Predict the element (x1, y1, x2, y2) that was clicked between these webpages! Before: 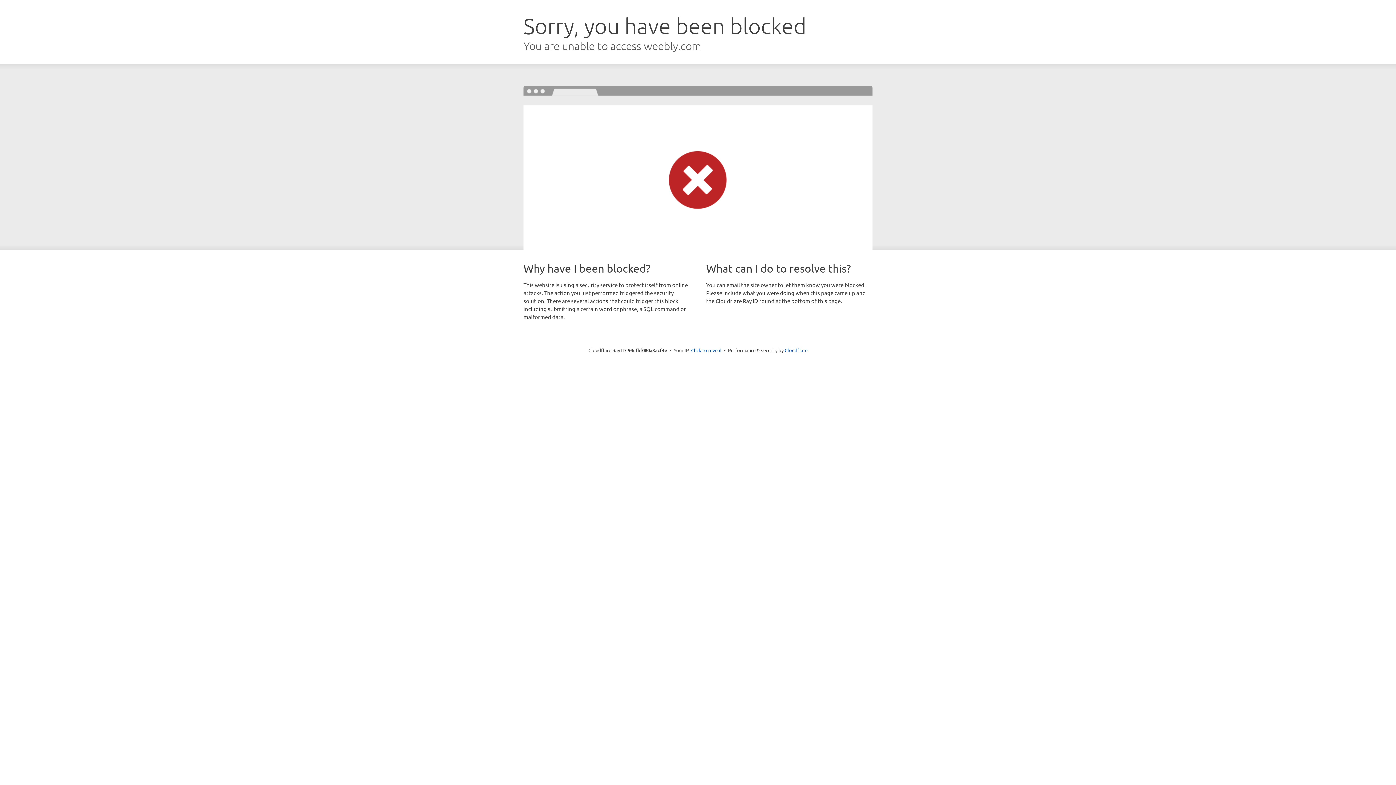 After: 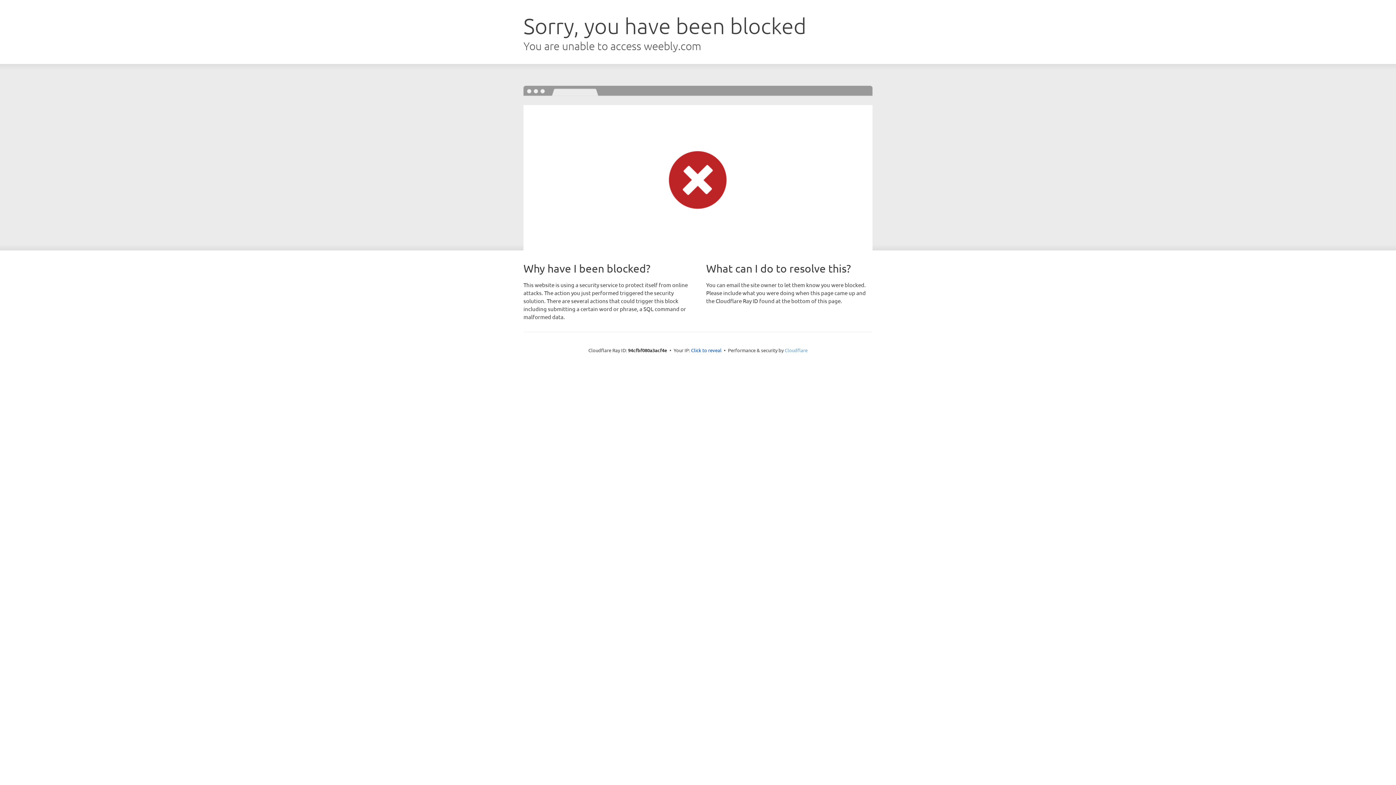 Action: label: Cloudflare bbox: (784, 347, 807, 353)